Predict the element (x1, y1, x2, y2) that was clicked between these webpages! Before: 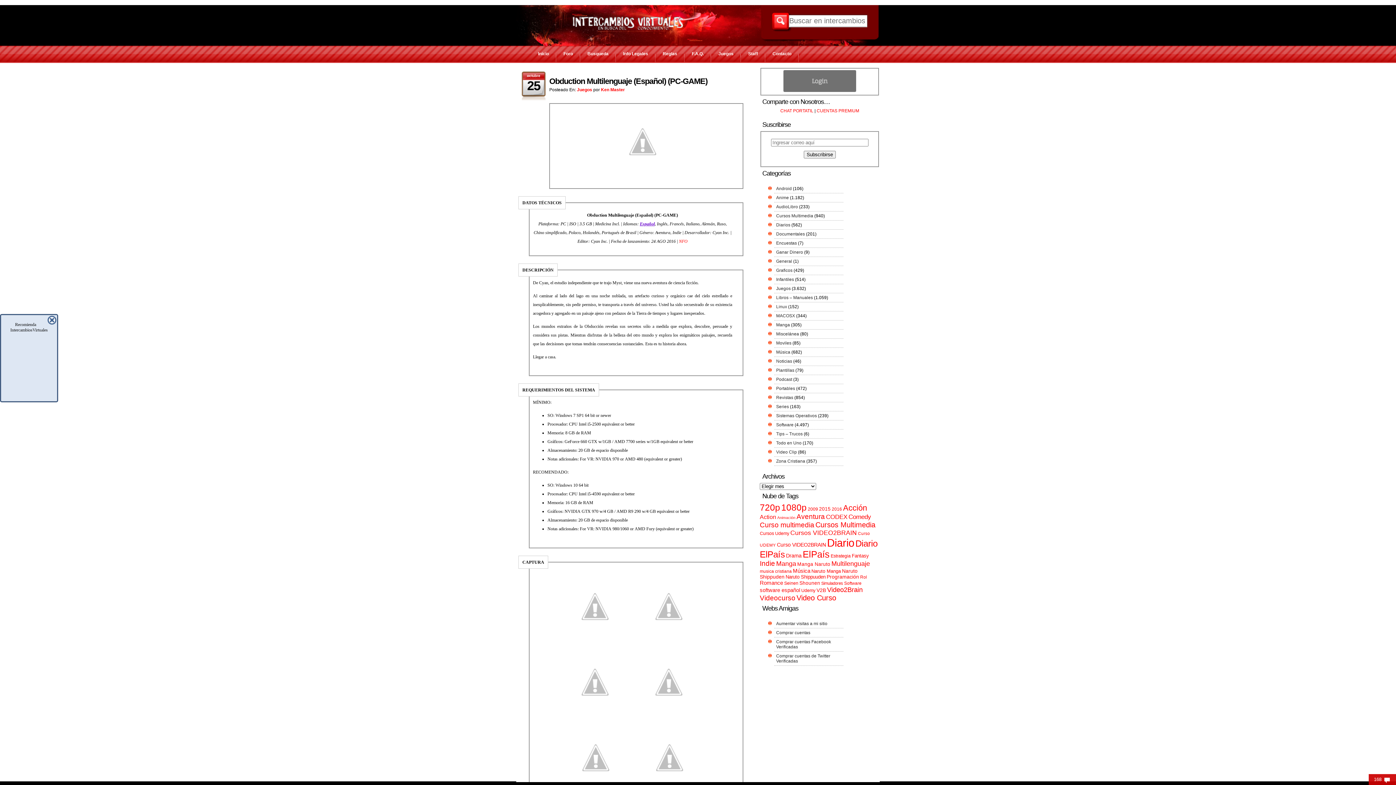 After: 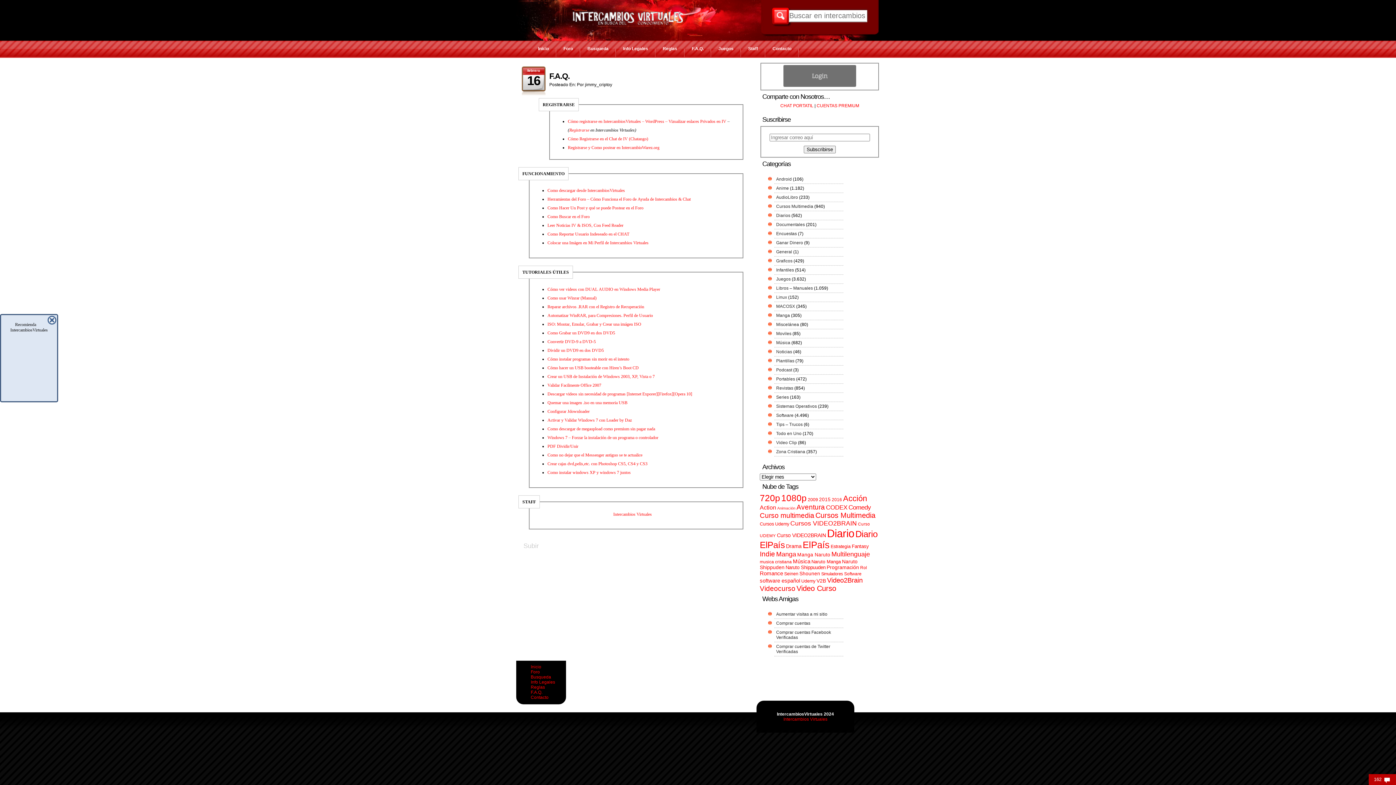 Action: bbox: (684, 45, 711, 62) label: F.A.Q.